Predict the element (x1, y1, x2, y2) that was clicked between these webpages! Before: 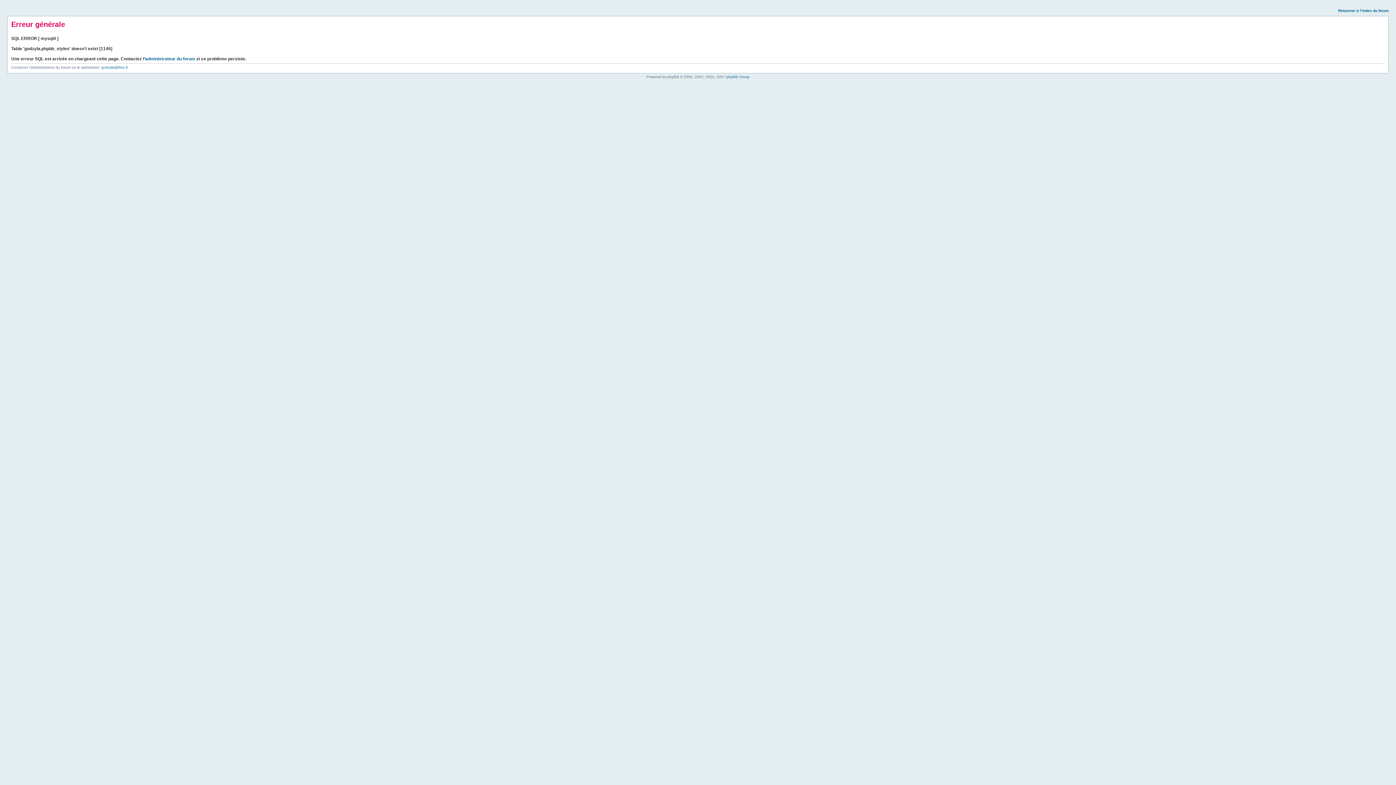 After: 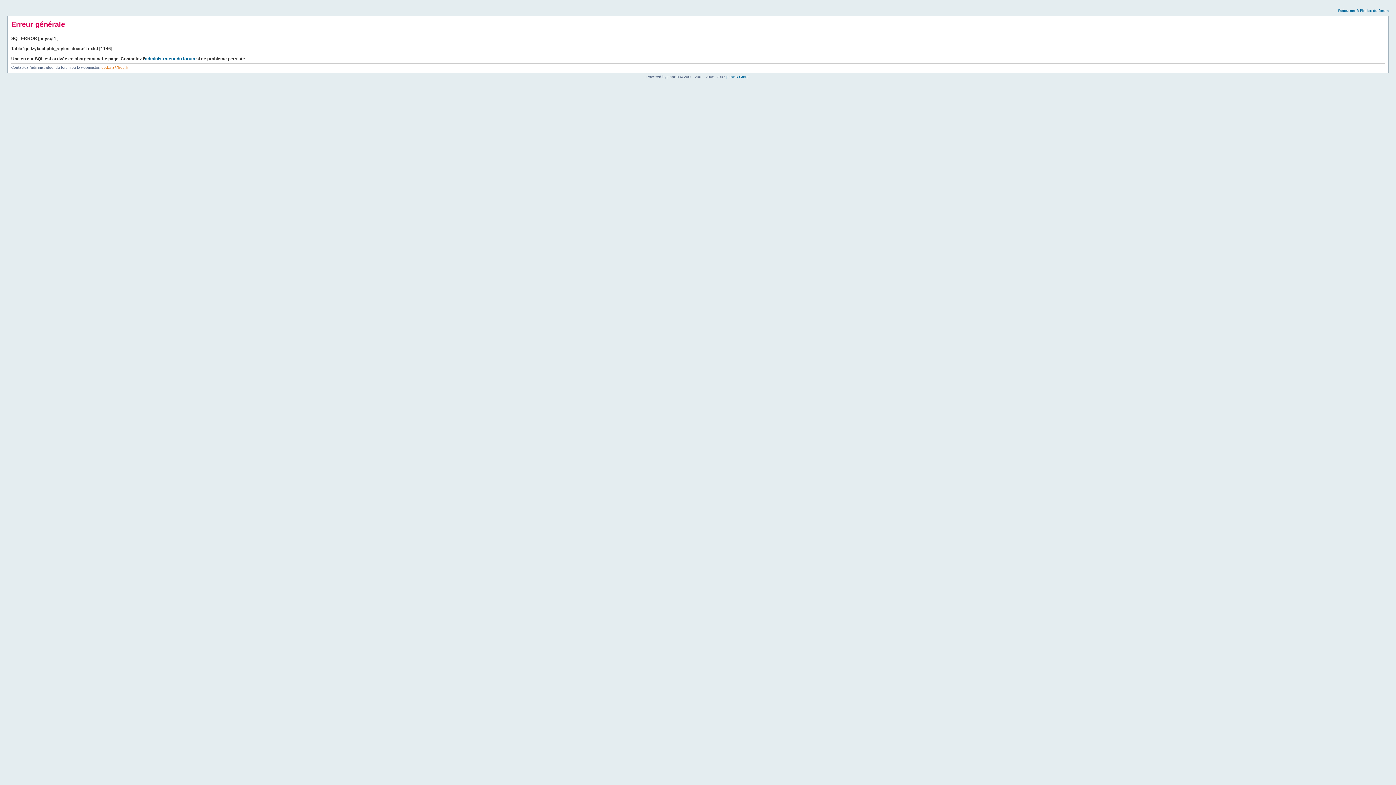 Action: label: godzyla@free.fr bbox: (101, 65, 128, 69)